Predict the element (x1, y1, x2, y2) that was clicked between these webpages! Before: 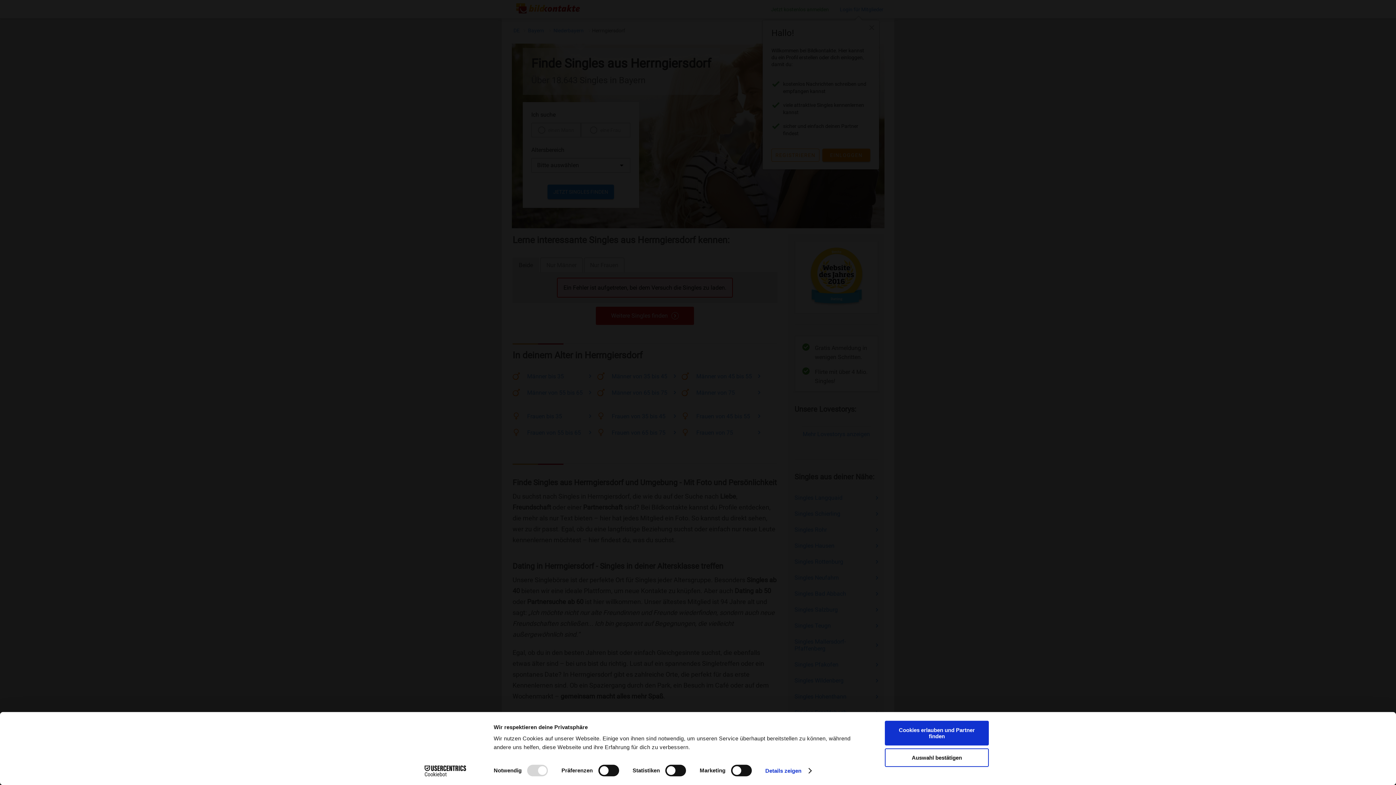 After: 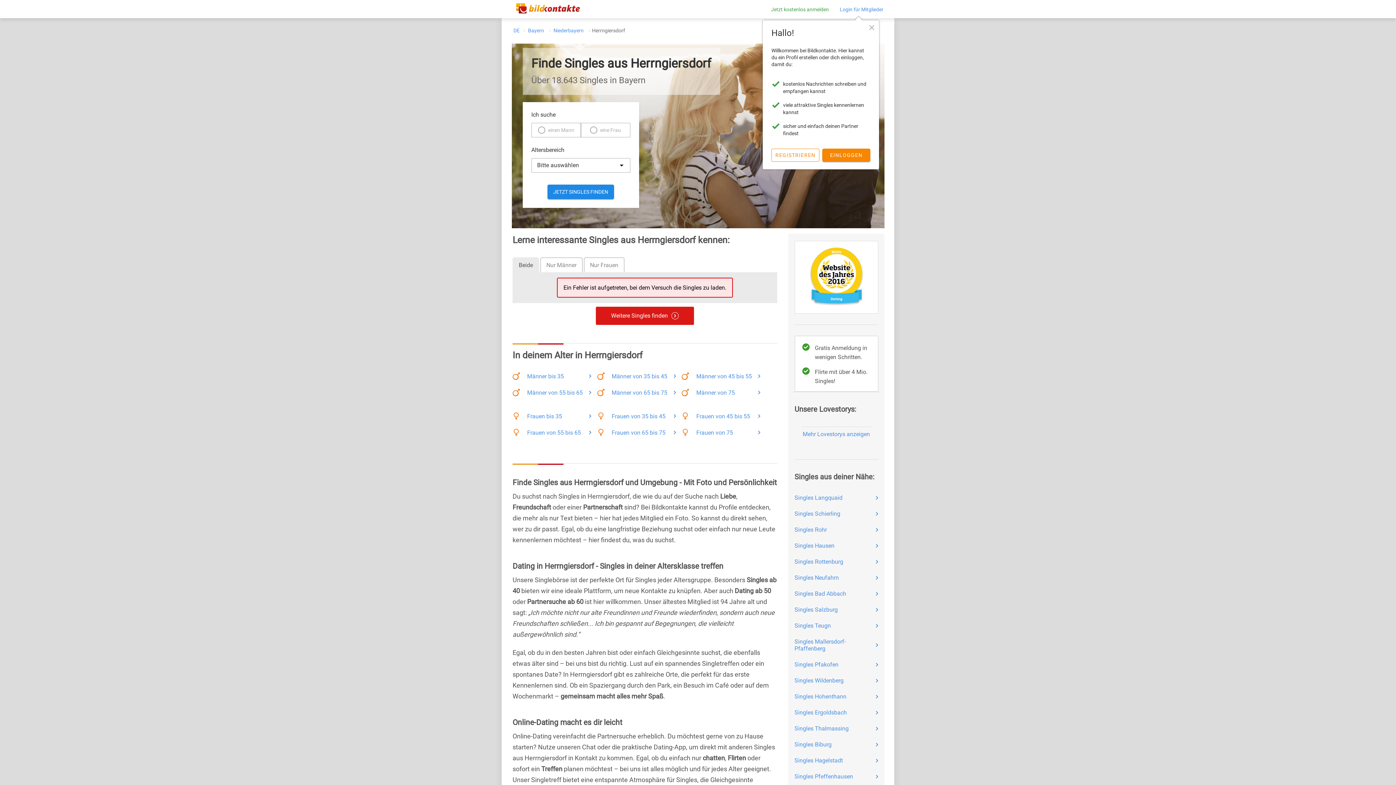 Action: bbox: (885, 748, 989, 767) label: Auswahl bestätigen